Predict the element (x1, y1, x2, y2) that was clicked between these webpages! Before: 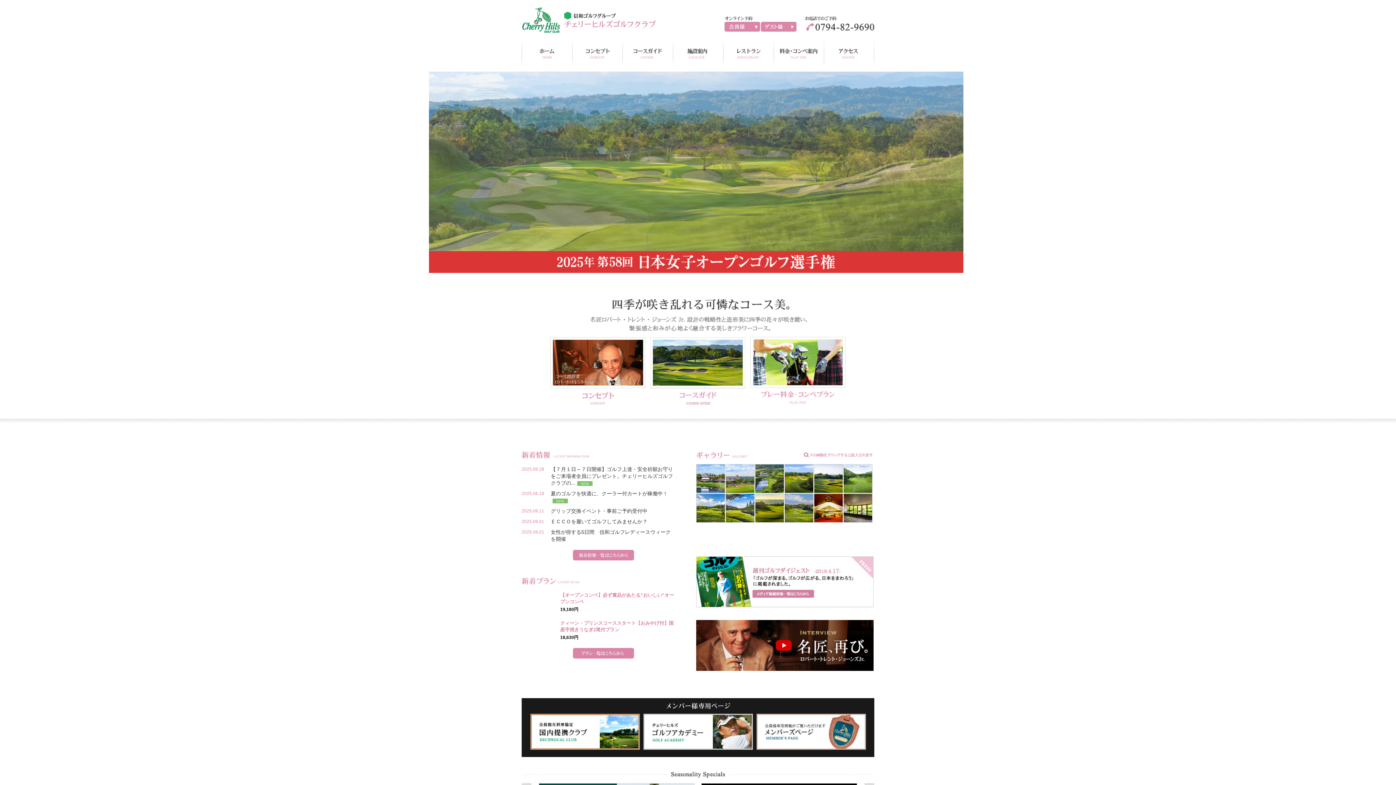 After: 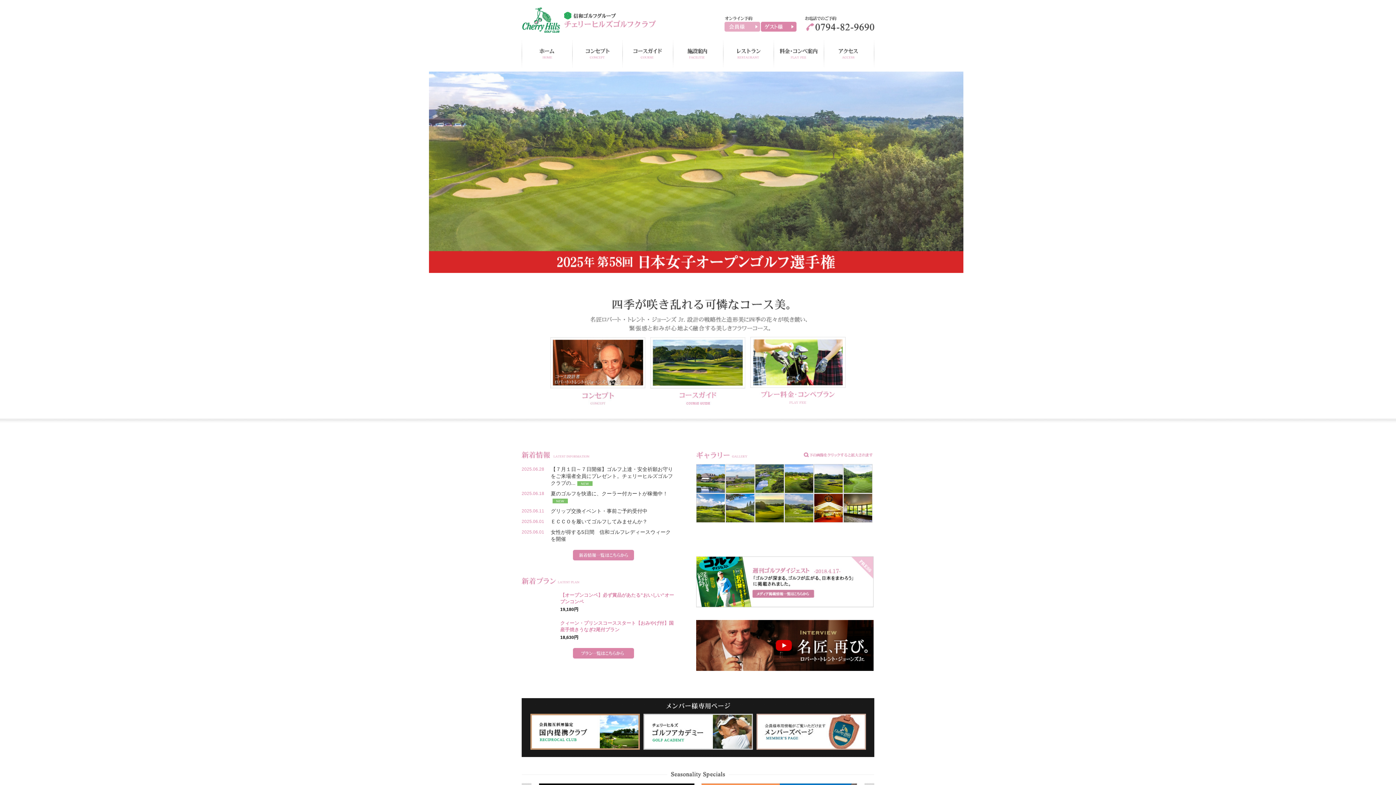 Action: bbox: (724, 21, 760, 31)